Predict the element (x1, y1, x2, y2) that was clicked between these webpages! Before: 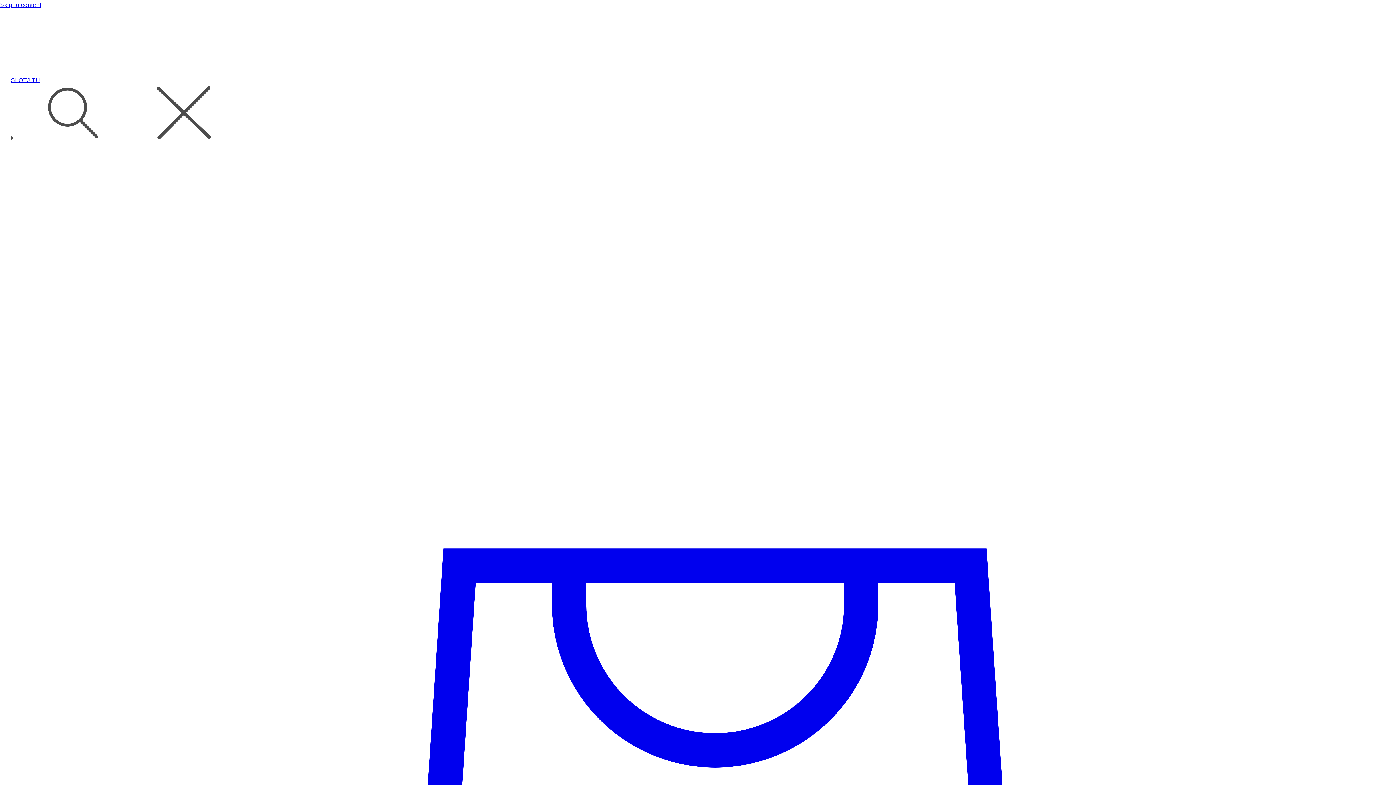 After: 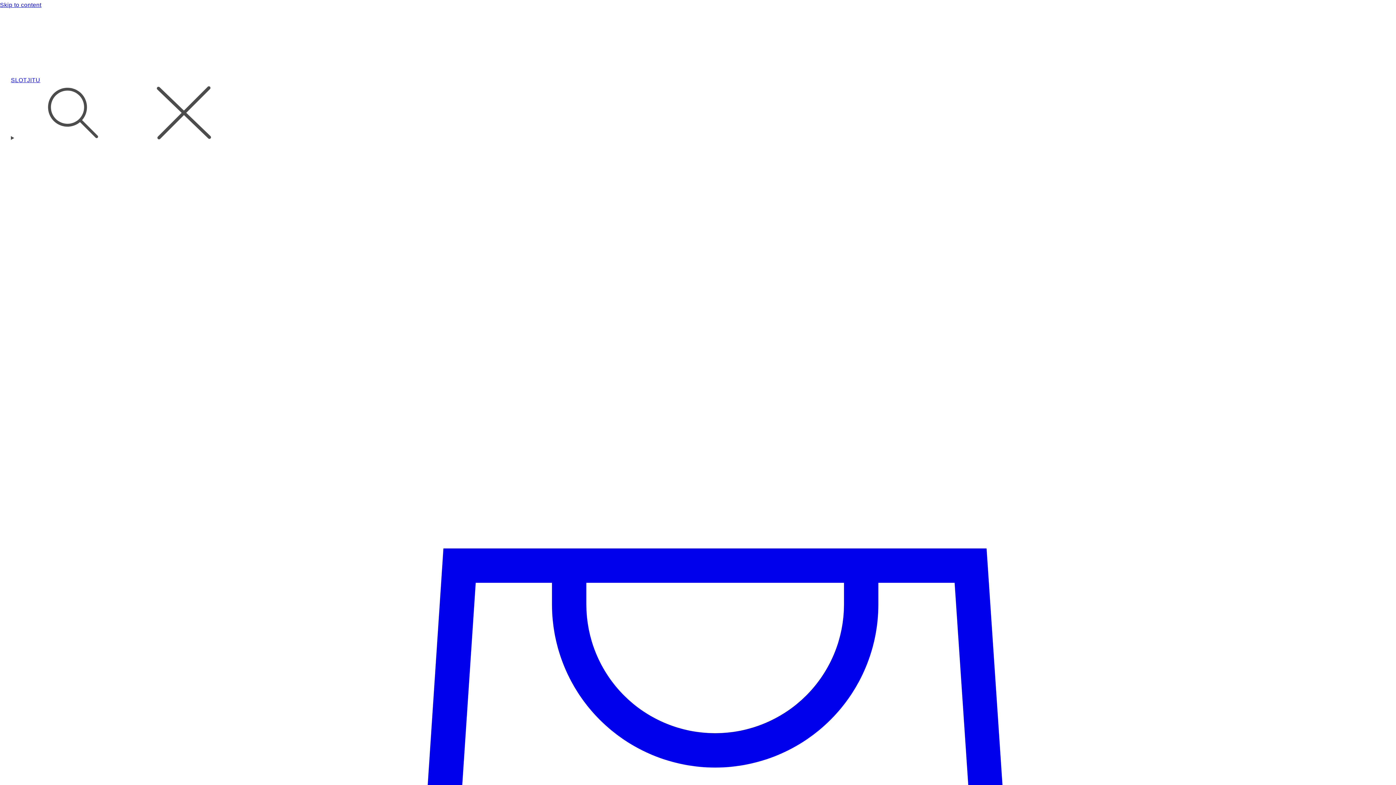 Action: bbox: (10, 77, 40, 83) label: SLOTJITU